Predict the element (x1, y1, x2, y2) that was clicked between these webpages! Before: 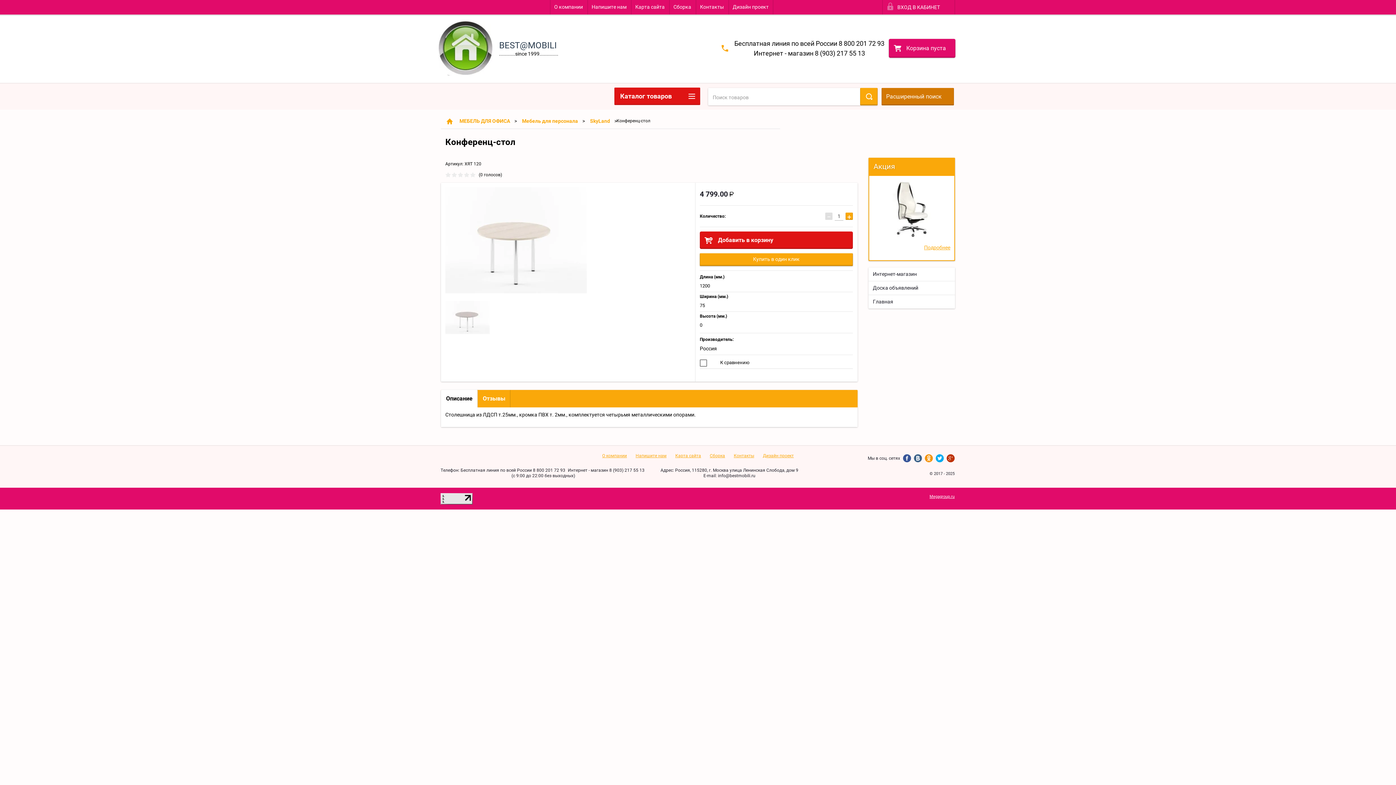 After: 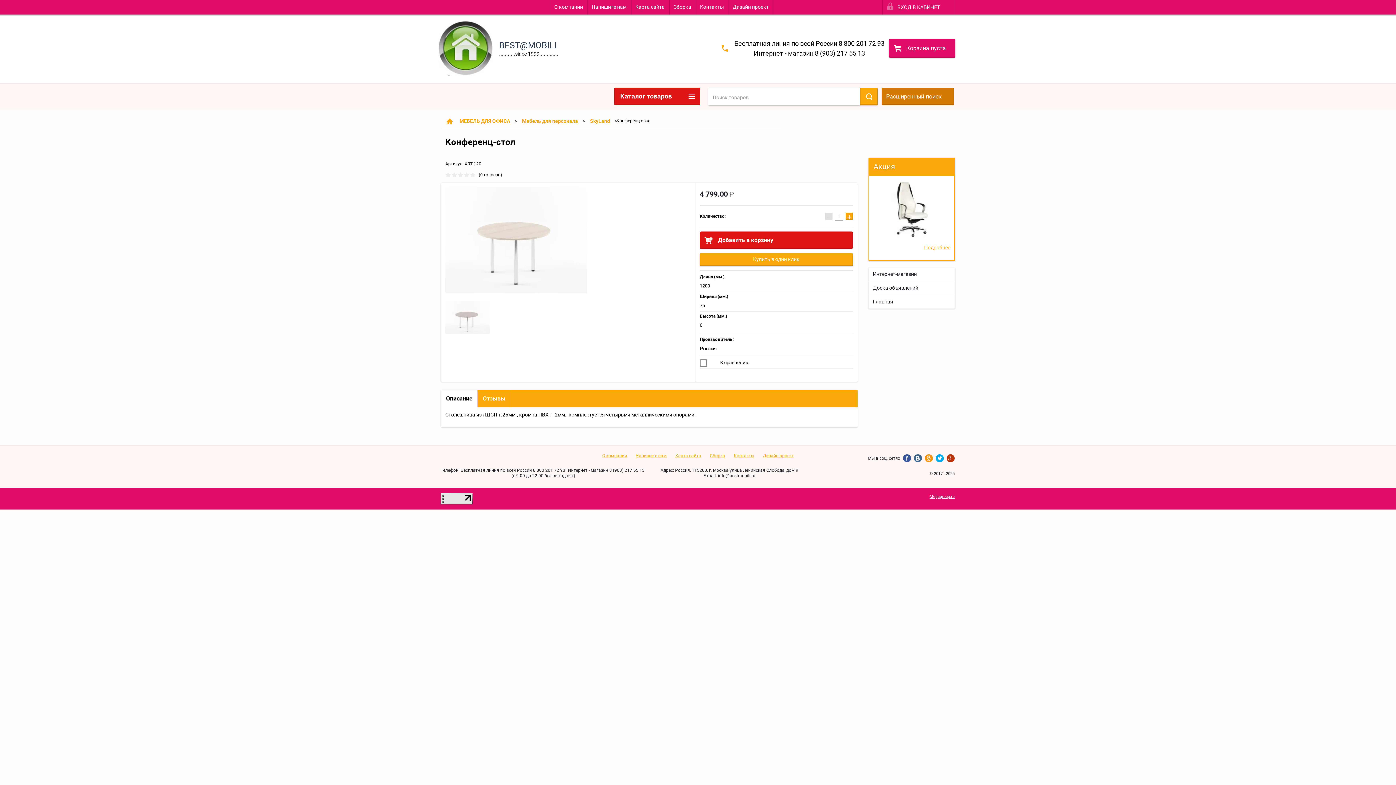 Action: label: Описание bbox: (441, 390, 477, 407)